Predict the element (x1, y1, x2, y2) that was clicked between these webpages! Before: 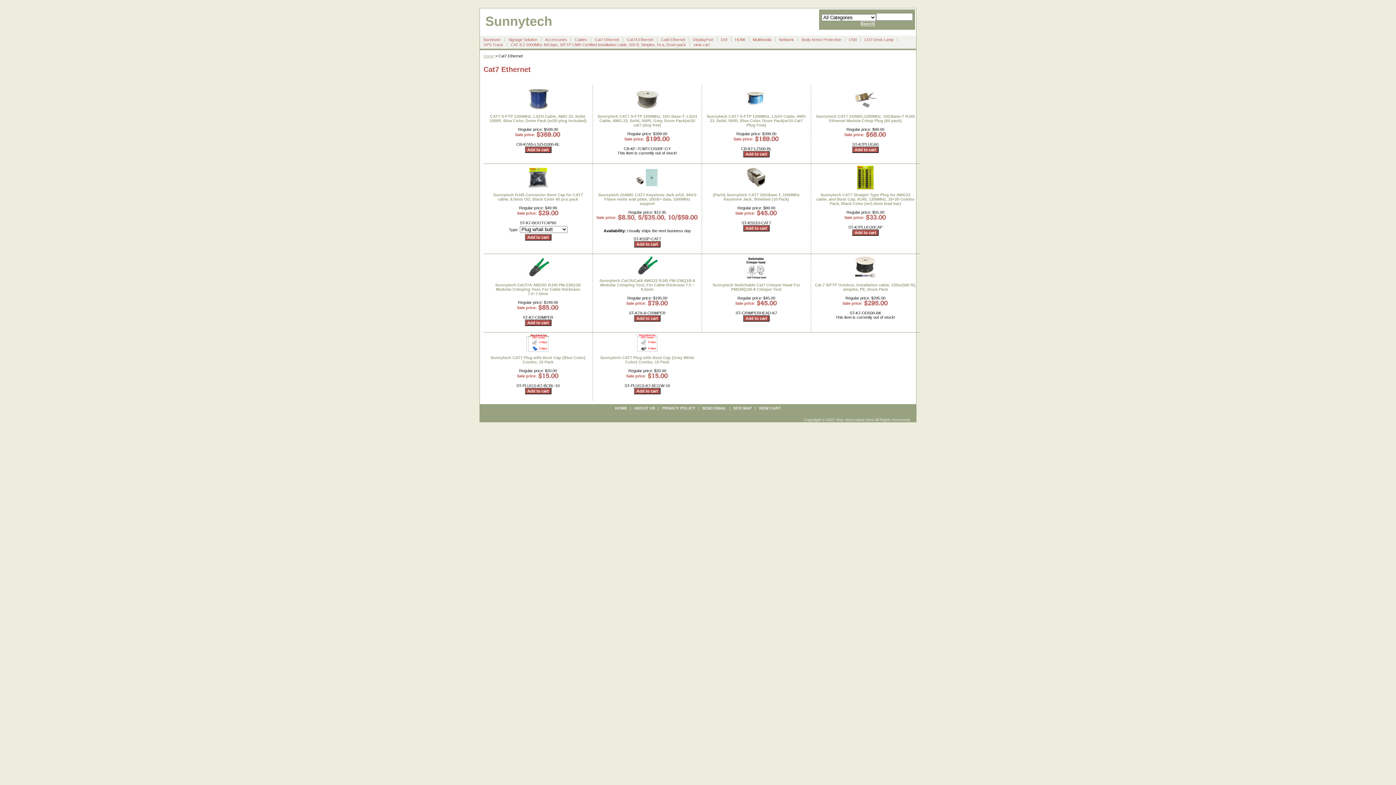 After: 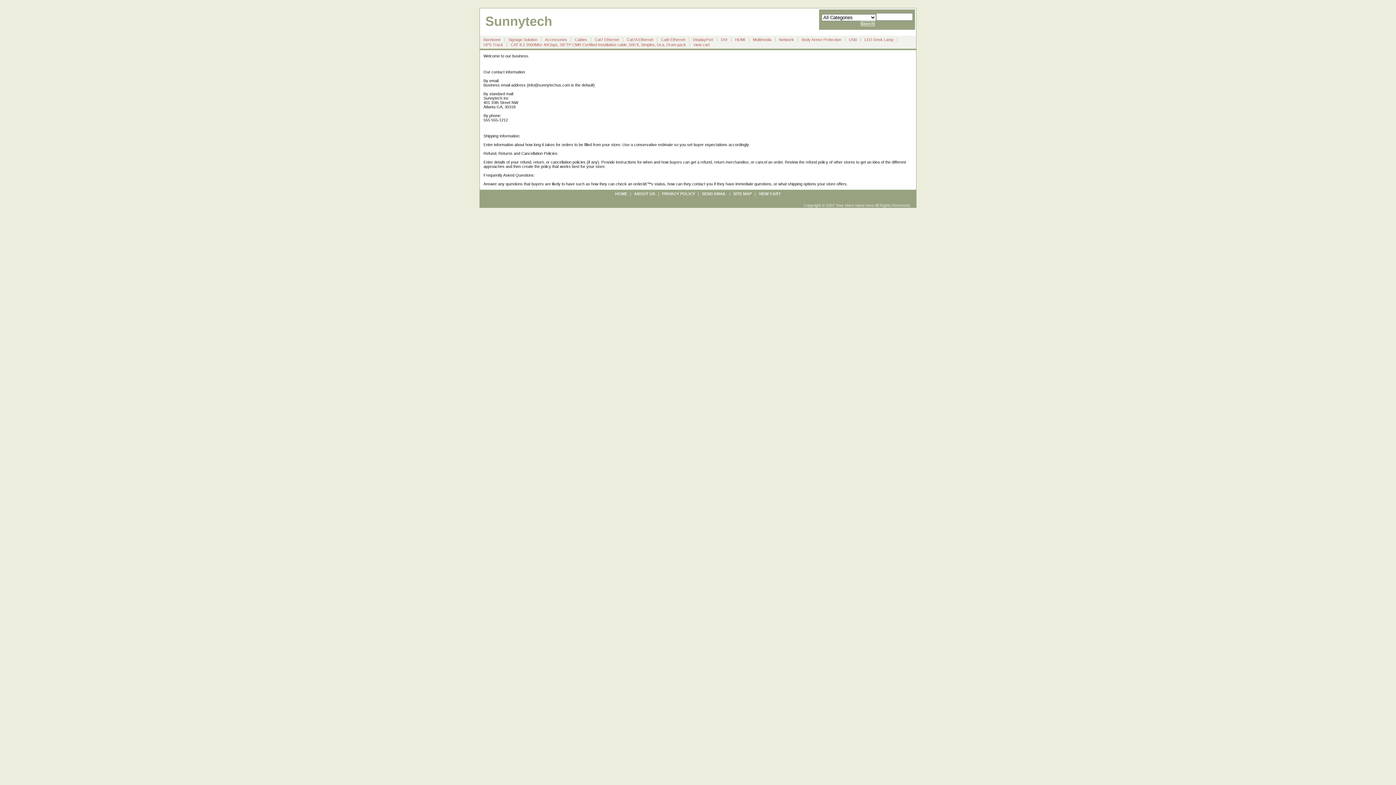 Action: label: ABOUT US bbox: (632, 406, 657, 410)